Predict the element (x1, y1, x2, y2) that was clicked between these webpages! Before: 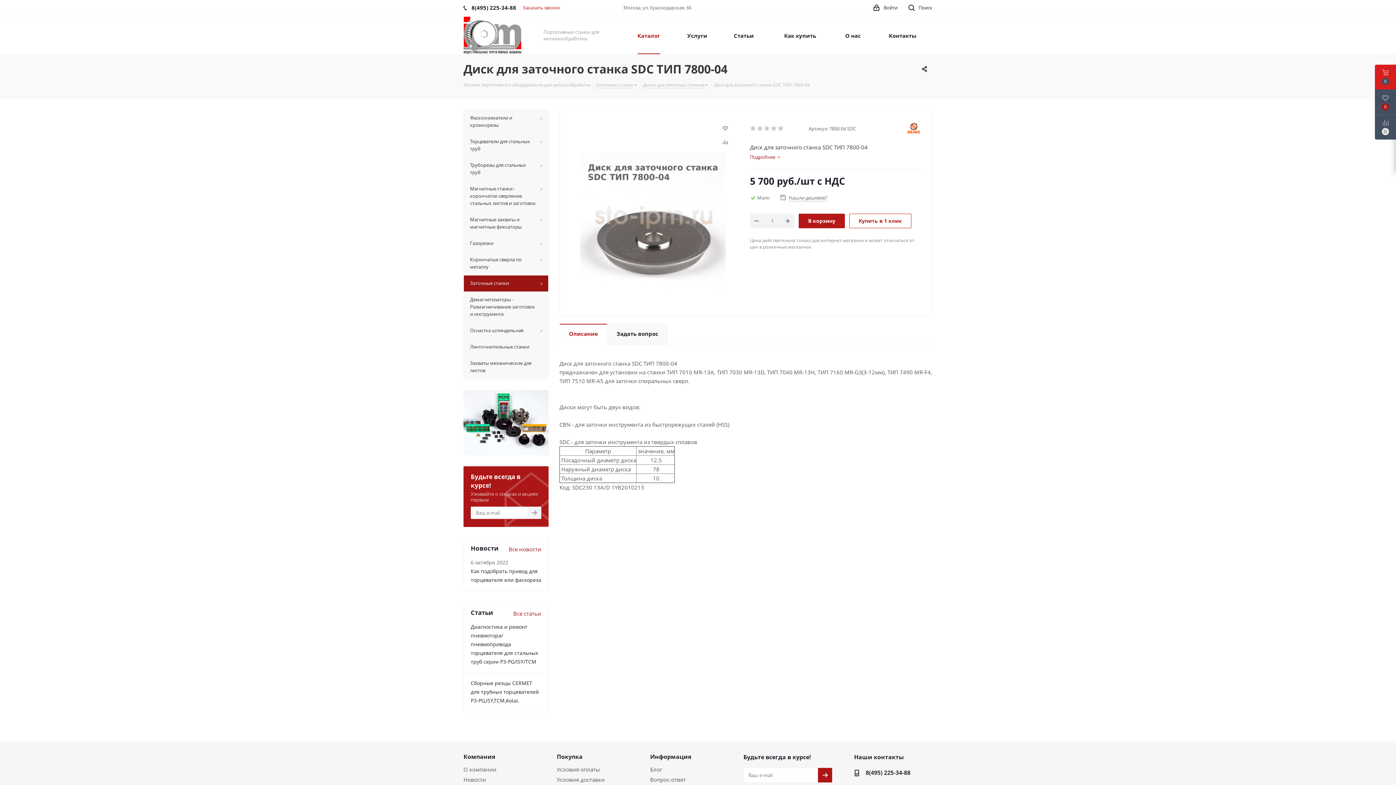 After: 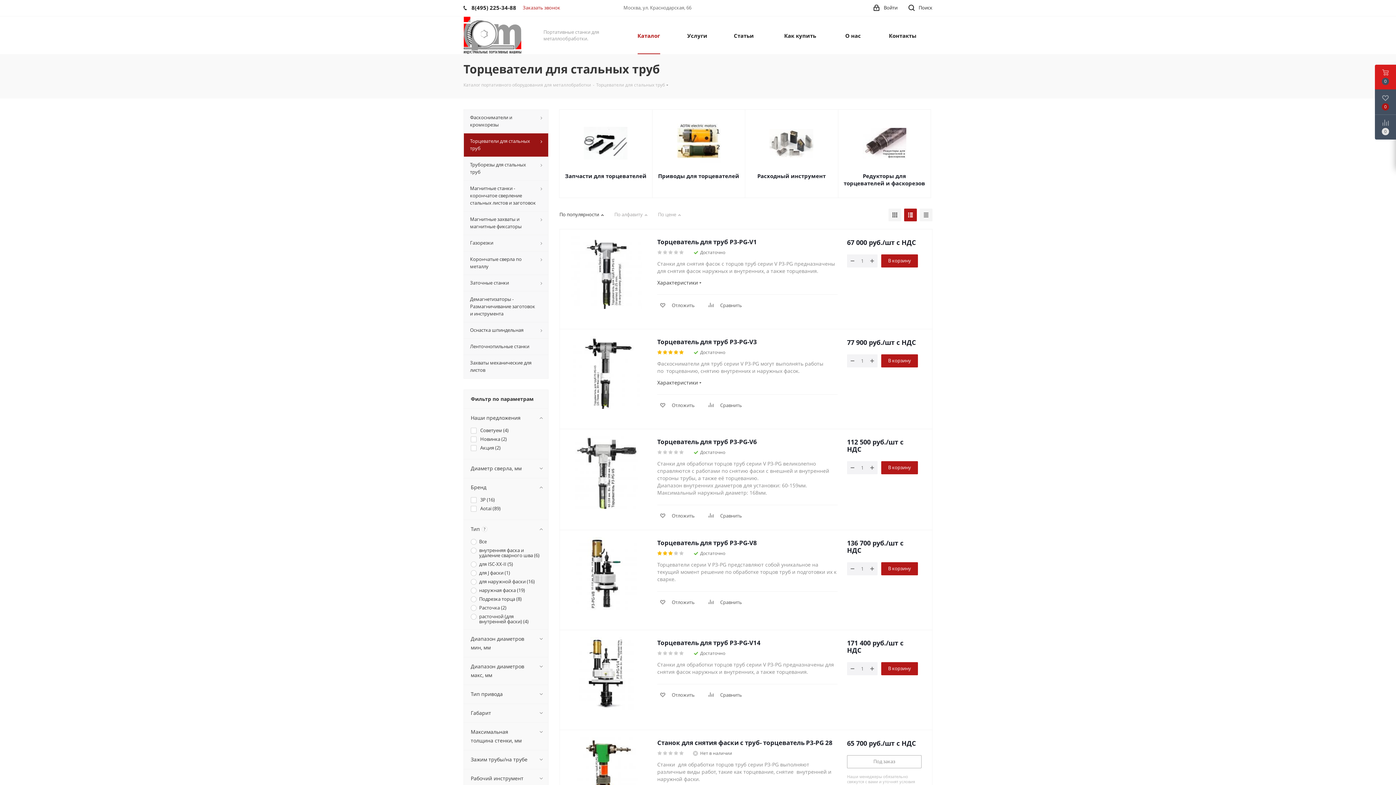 Action: label: Торцеватели для стальных труб bbox: (463, 133, 548, 157)